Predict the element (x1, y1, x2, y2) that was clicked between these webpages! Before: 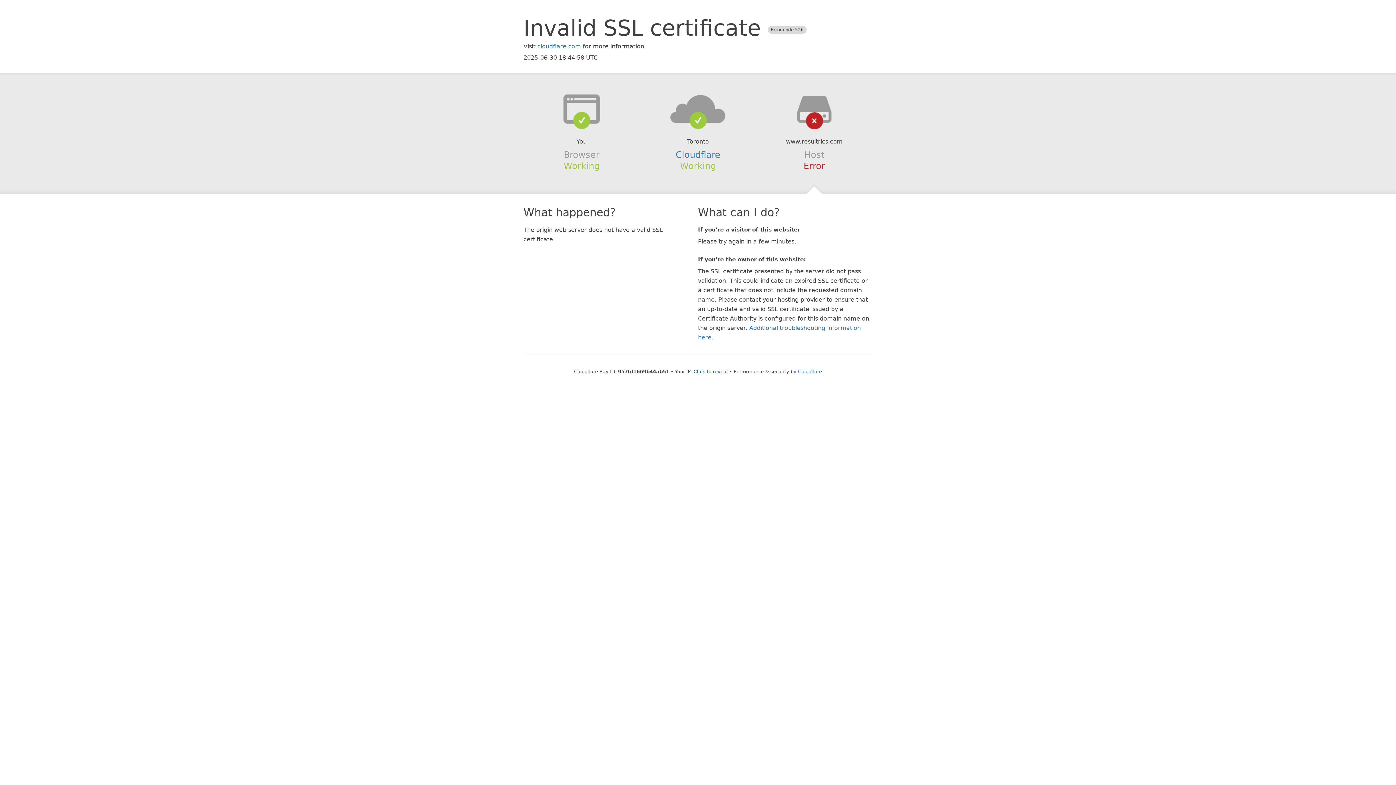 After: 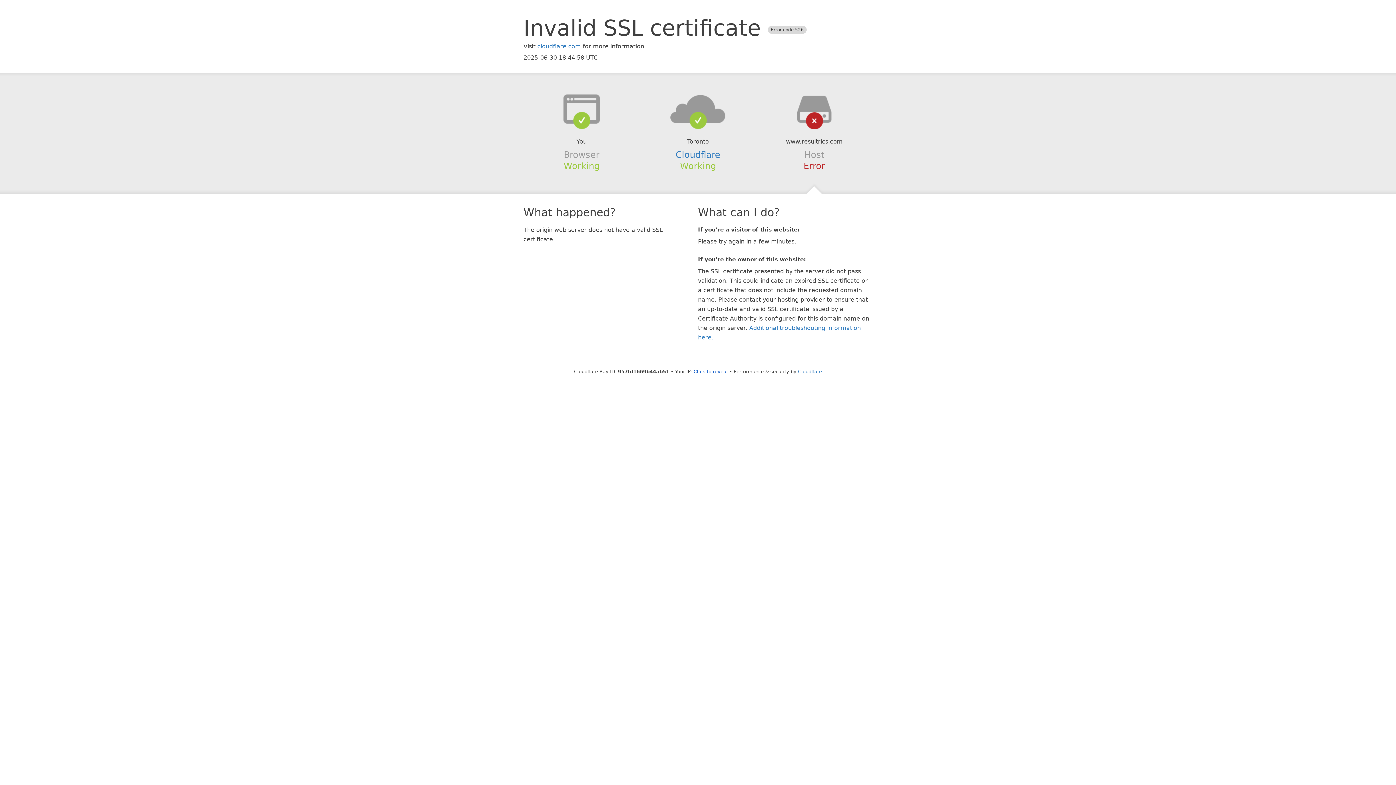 Action: bbox: (639, 94, 756, 123)